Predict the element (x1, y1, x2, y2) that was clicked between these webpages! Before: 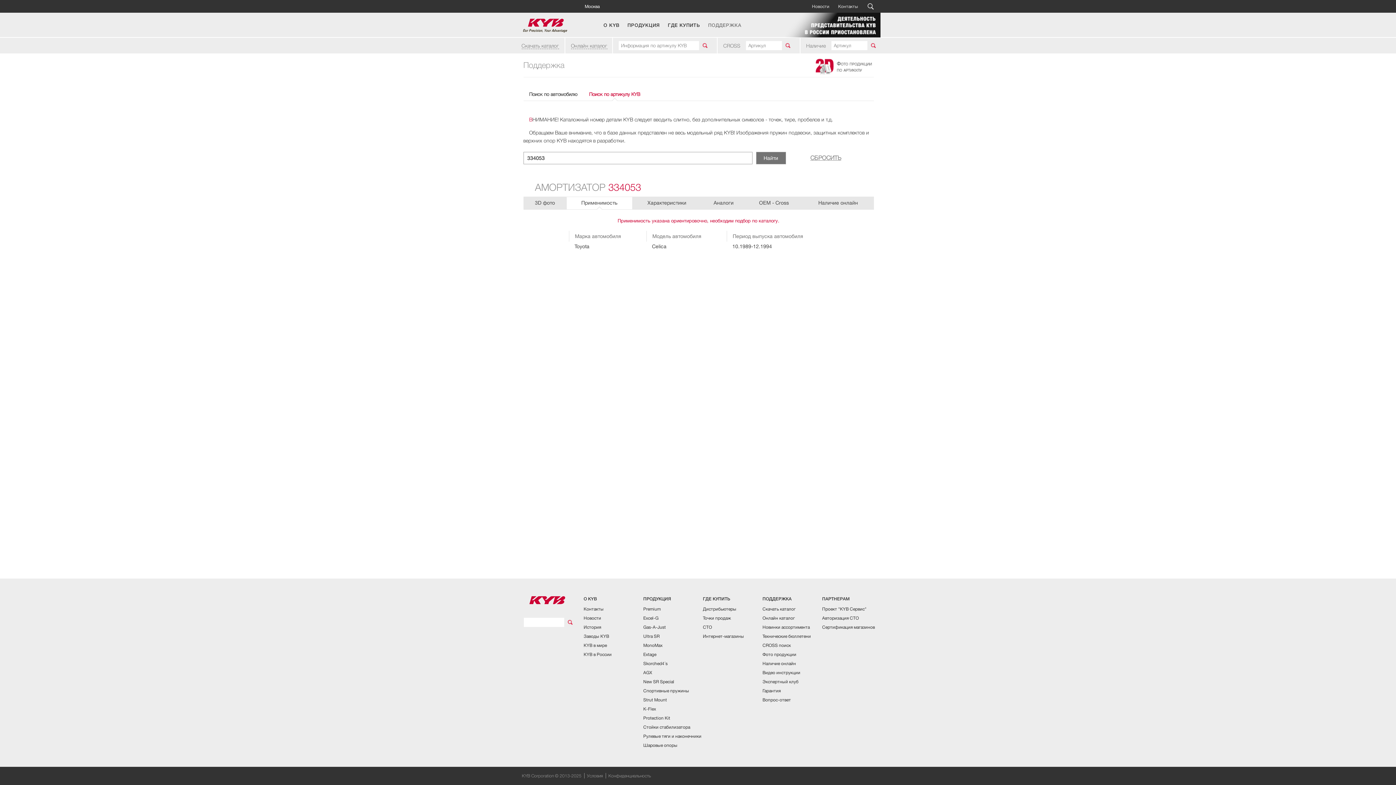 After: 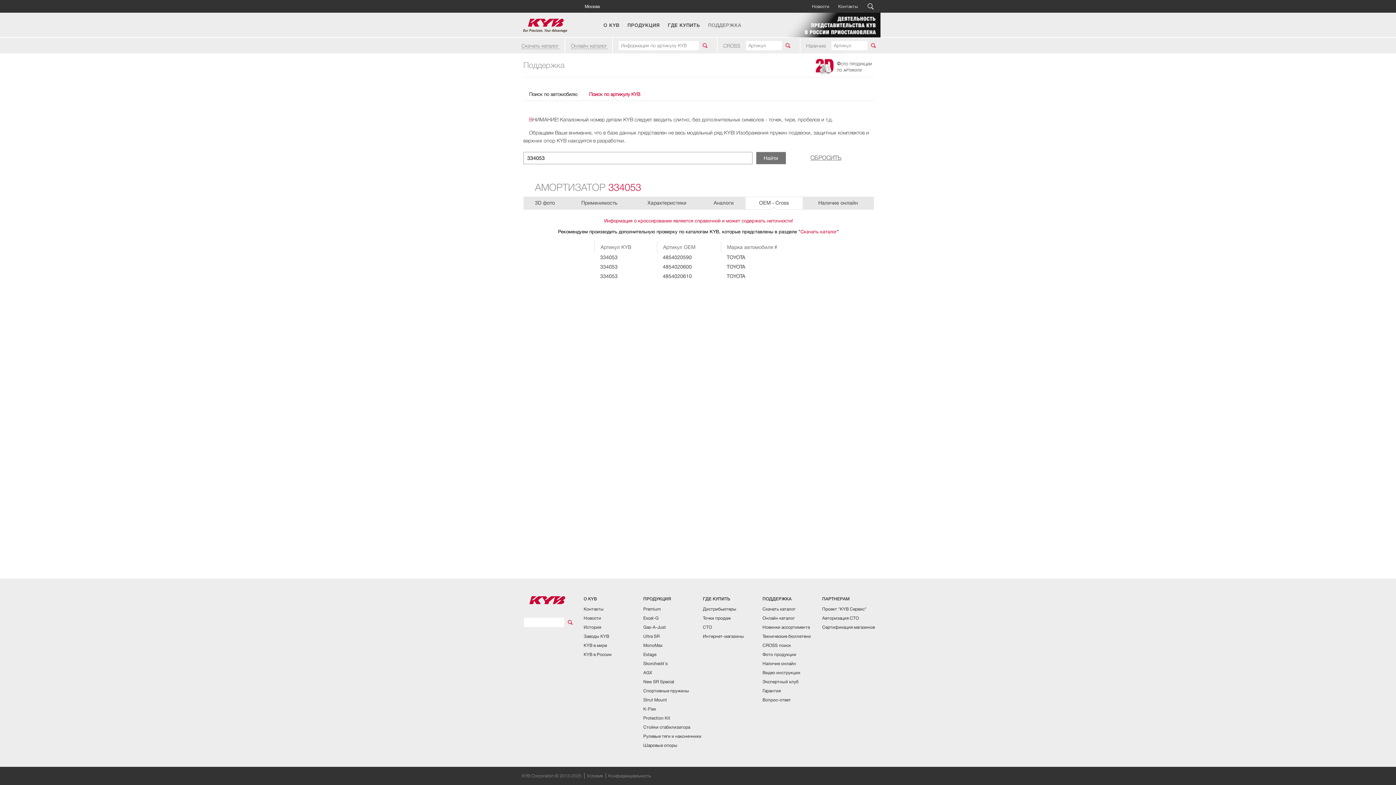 Action: label: OEM - Cross bbox: (753, 197, 794, 209)